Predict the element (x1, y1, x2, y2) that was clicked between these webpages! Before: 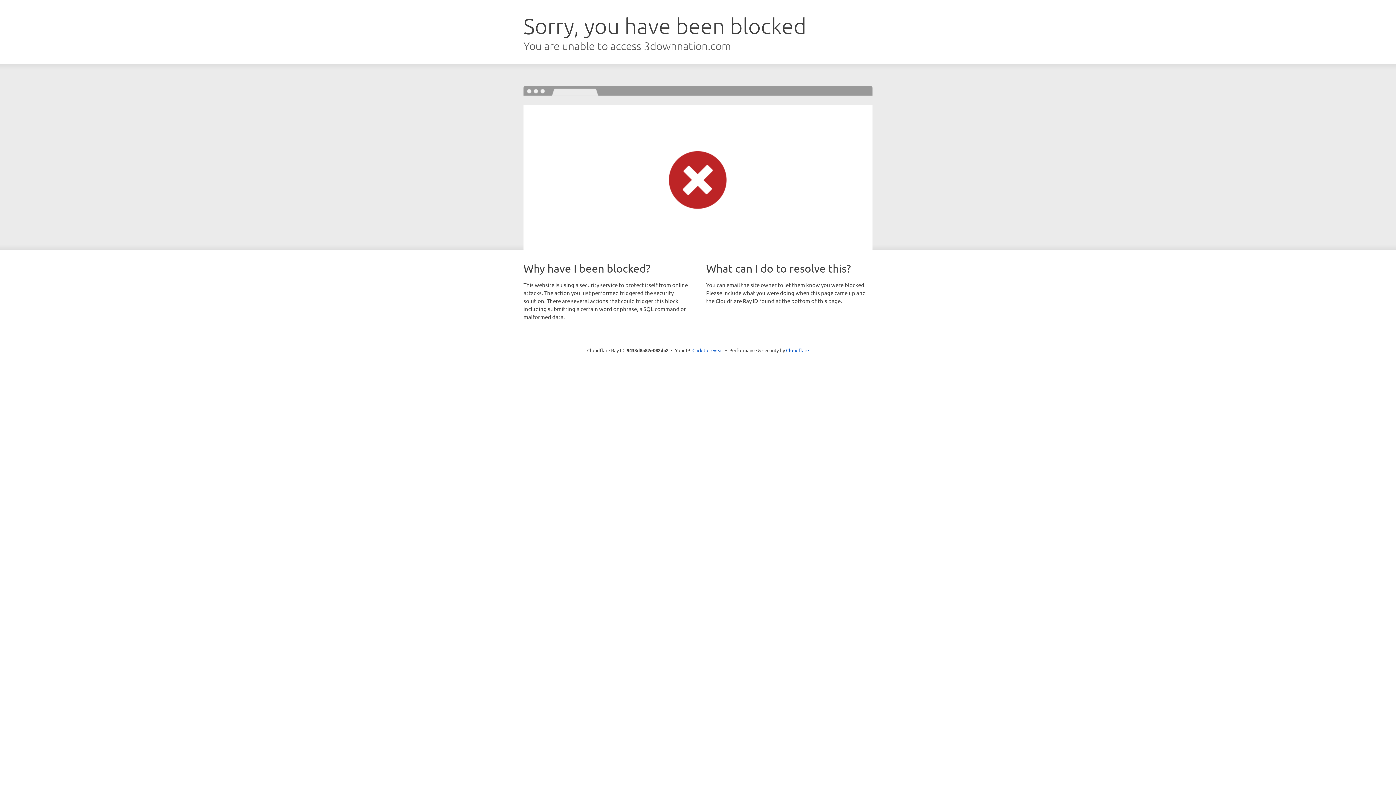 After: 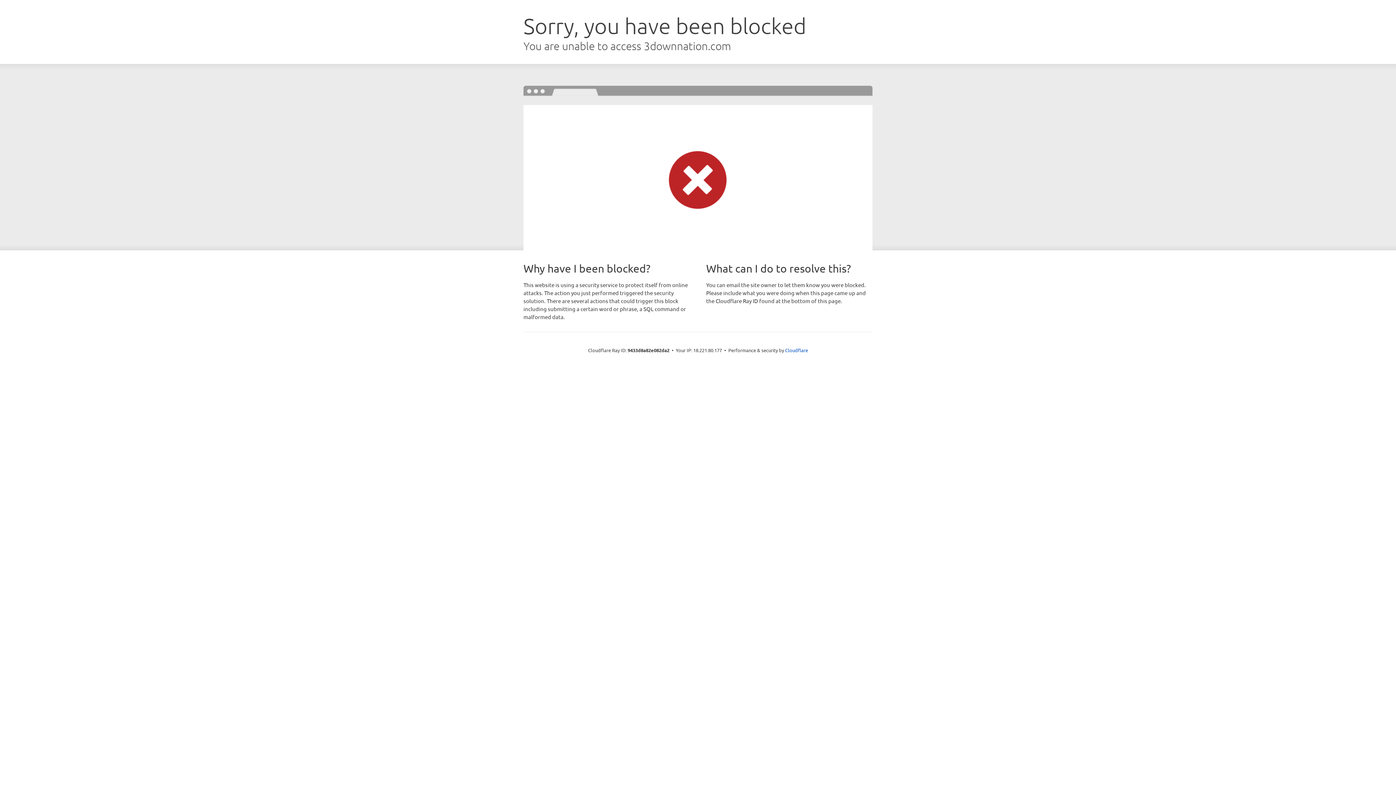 Action: label: Click to reveal bbox: (692, 346, 723, 353)